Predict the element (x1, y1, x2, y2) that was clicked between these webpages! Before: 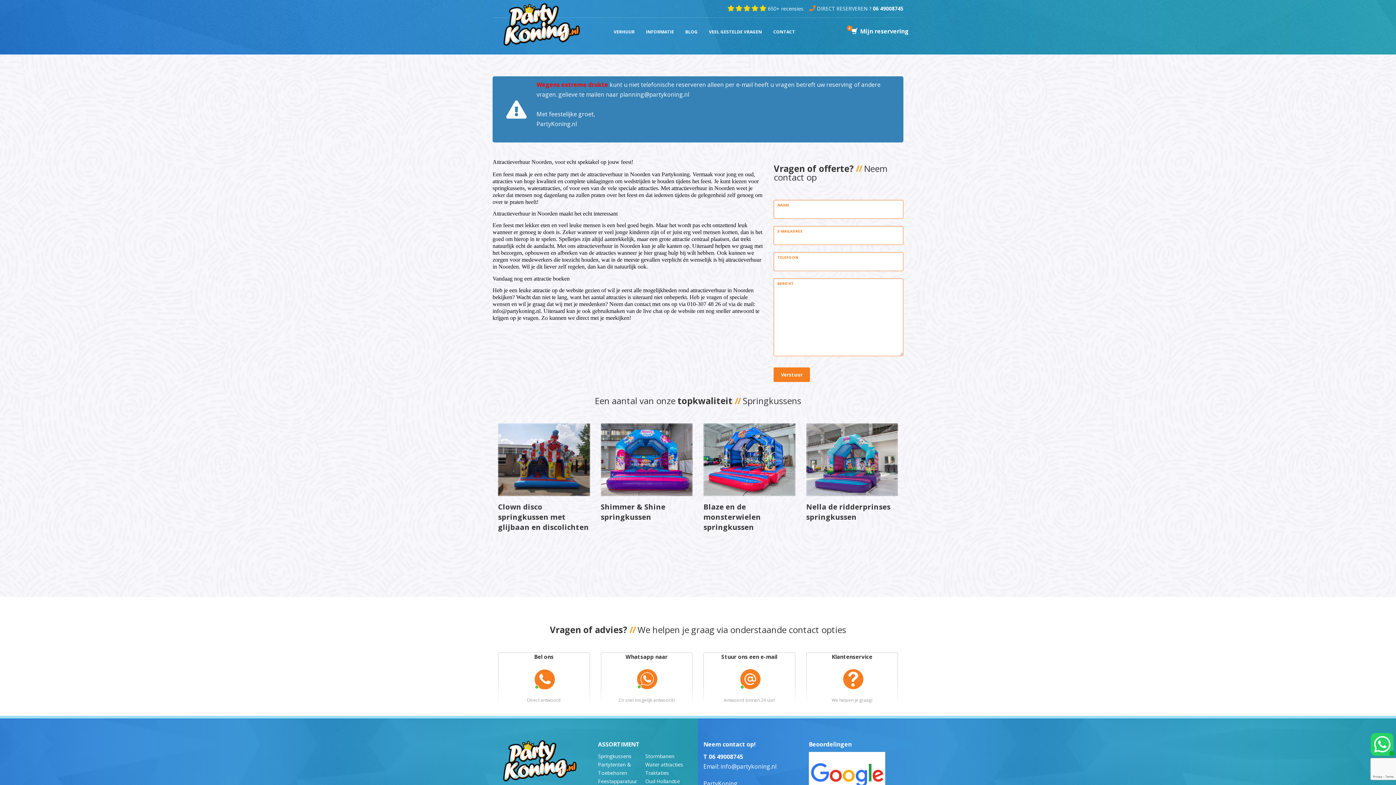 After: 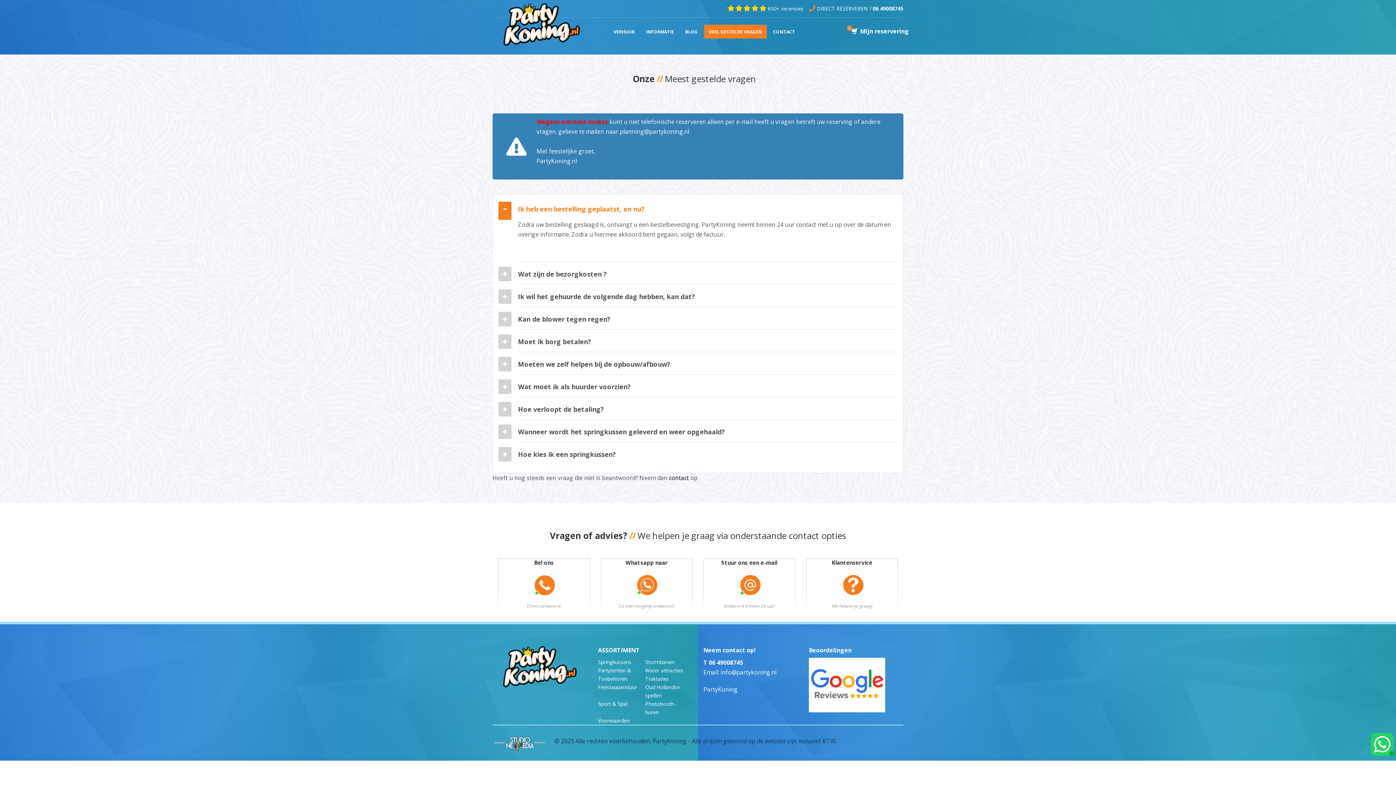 Action: bbox: (704, 25, 766, 38) label: VEEL GESTELDE VRAGEN